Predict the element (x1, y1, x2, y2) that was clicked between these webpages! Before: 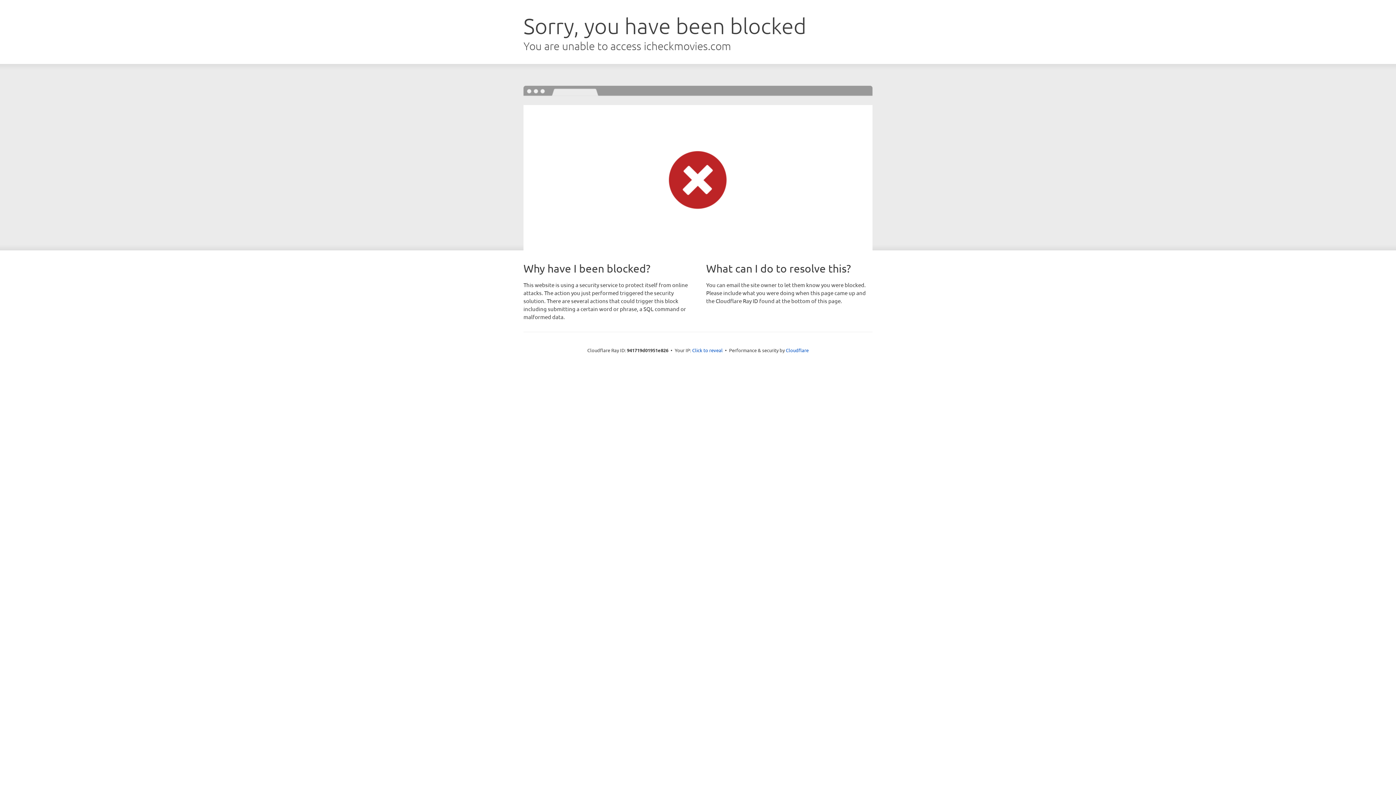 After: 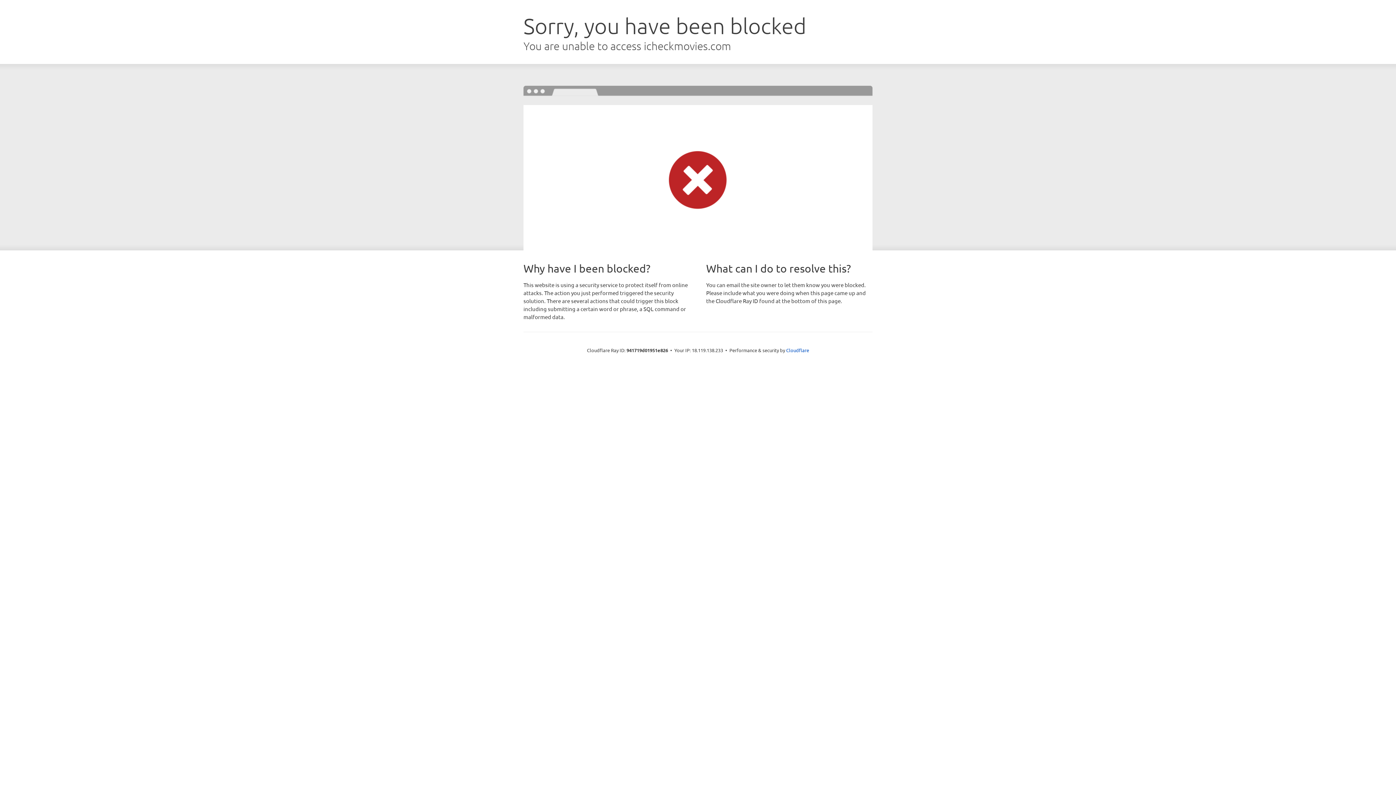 Action: bbox: (692, 346, 722, 353) label: Click to reveal